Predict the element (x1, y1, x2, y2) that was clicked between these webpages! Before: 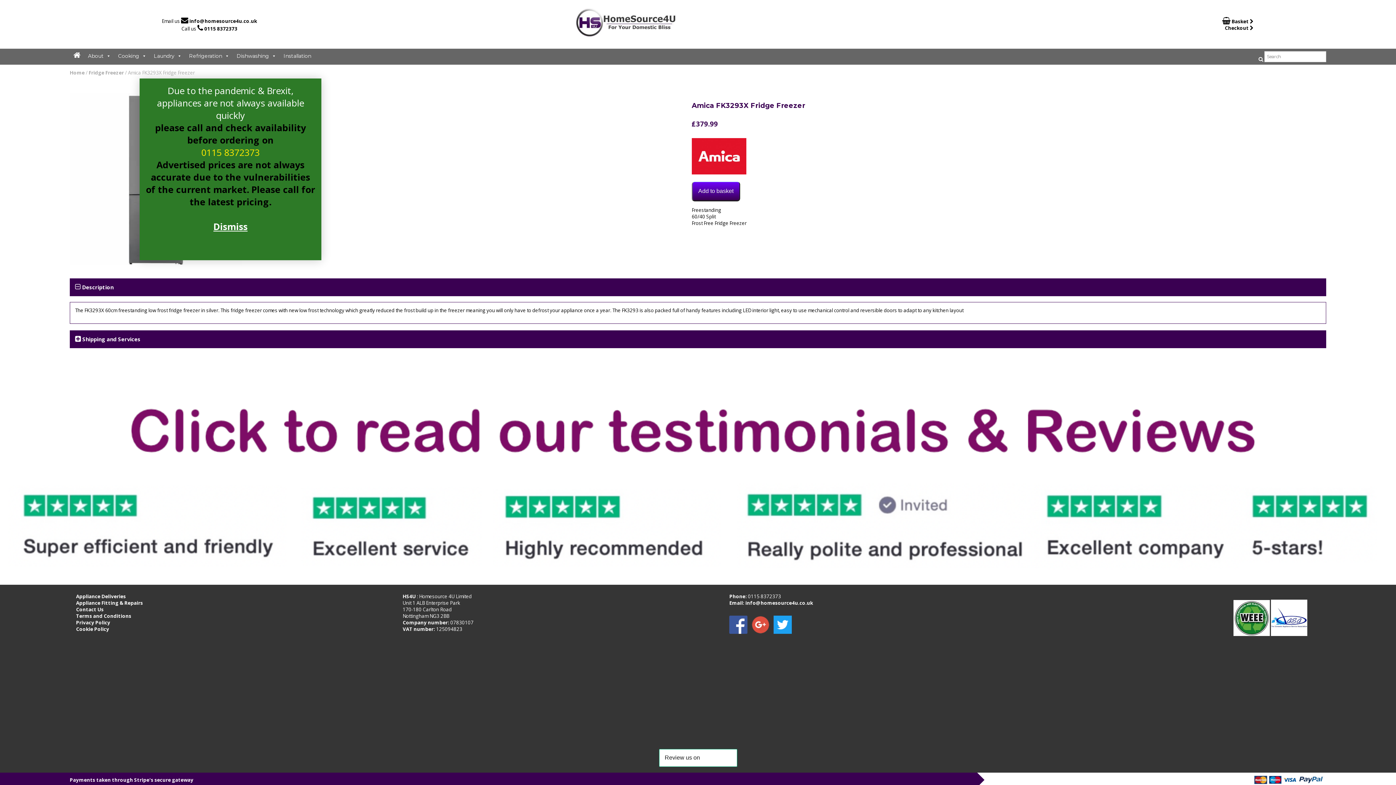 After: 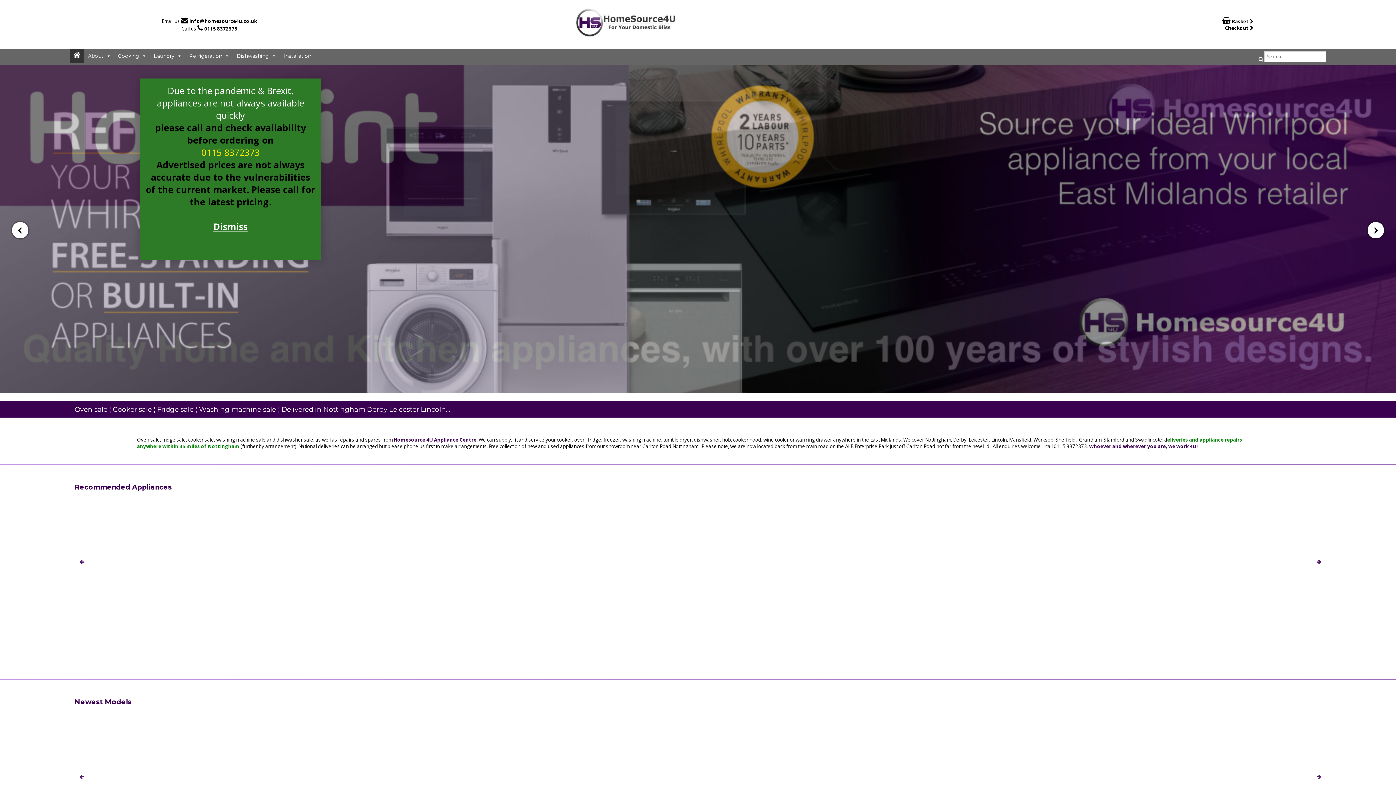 Action: bbox: (576, 29, 676, 39)